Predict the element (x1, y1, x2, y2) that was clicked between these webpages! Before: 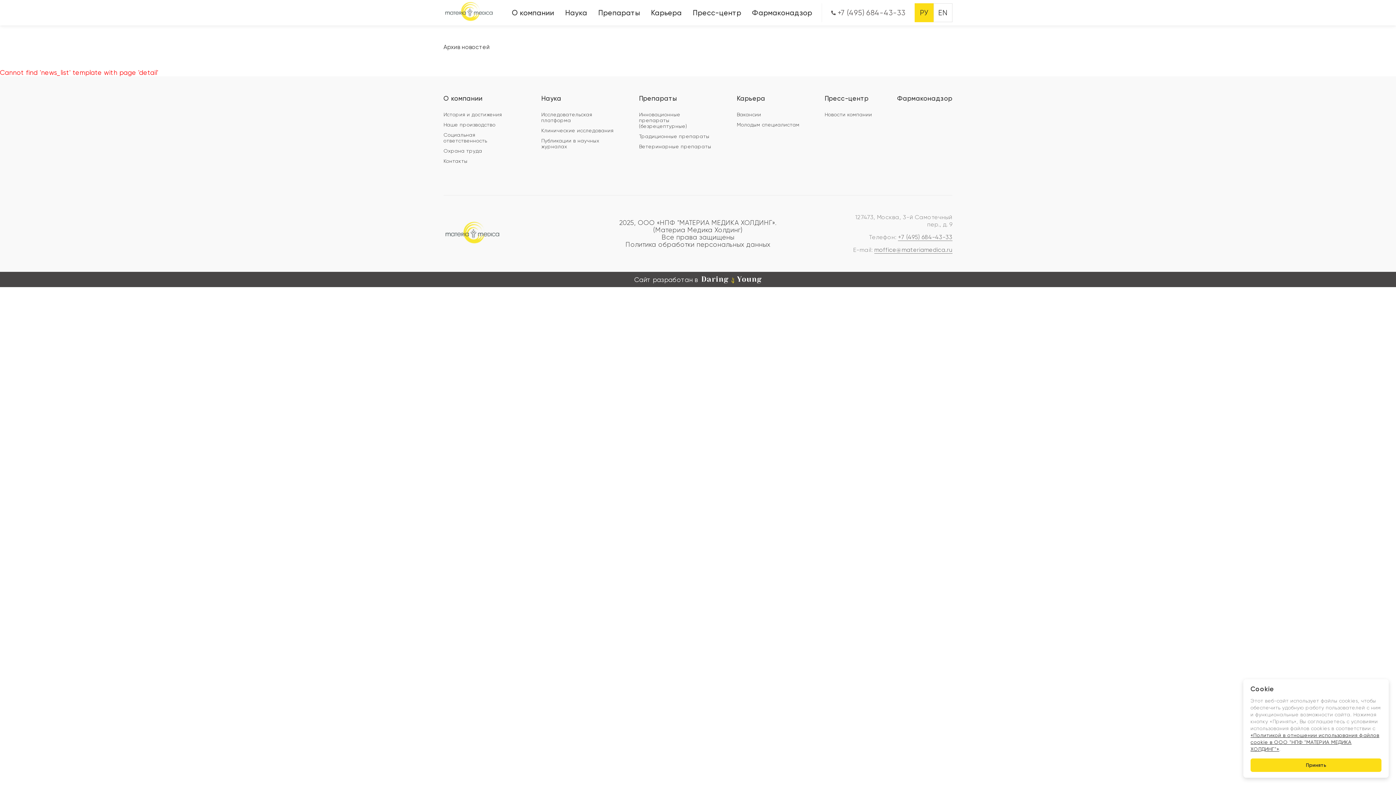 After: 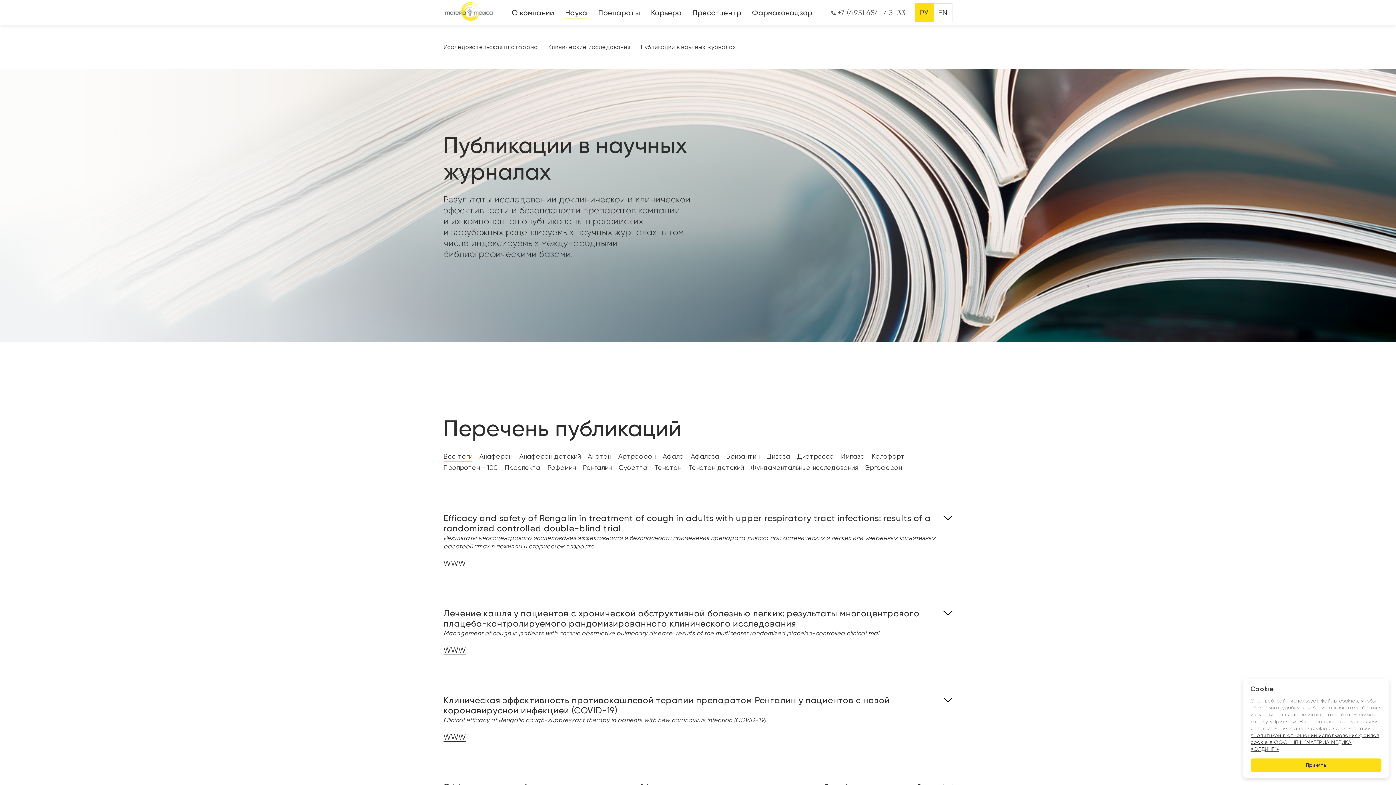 Action: label: Публикации в научных журналах bbox: (541, 135, 614, 151)